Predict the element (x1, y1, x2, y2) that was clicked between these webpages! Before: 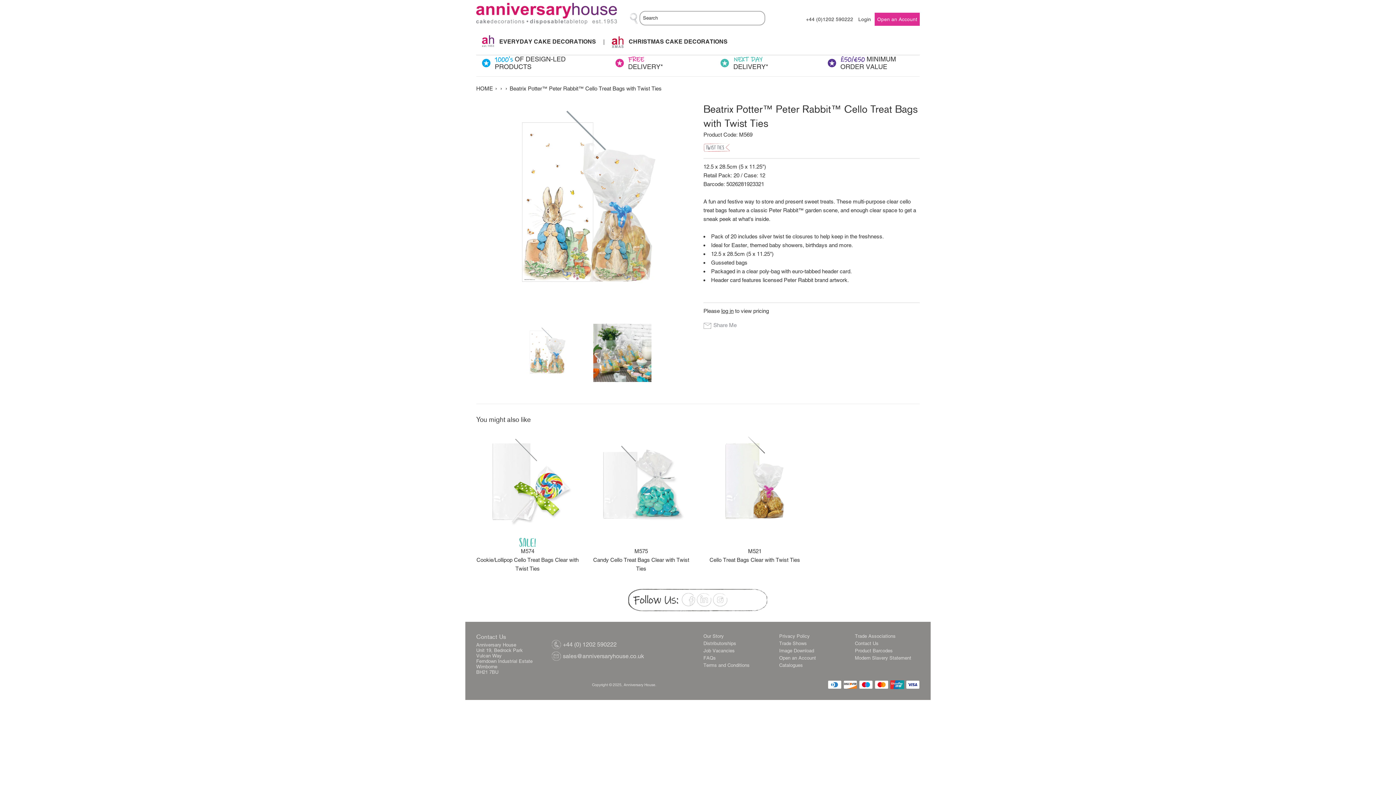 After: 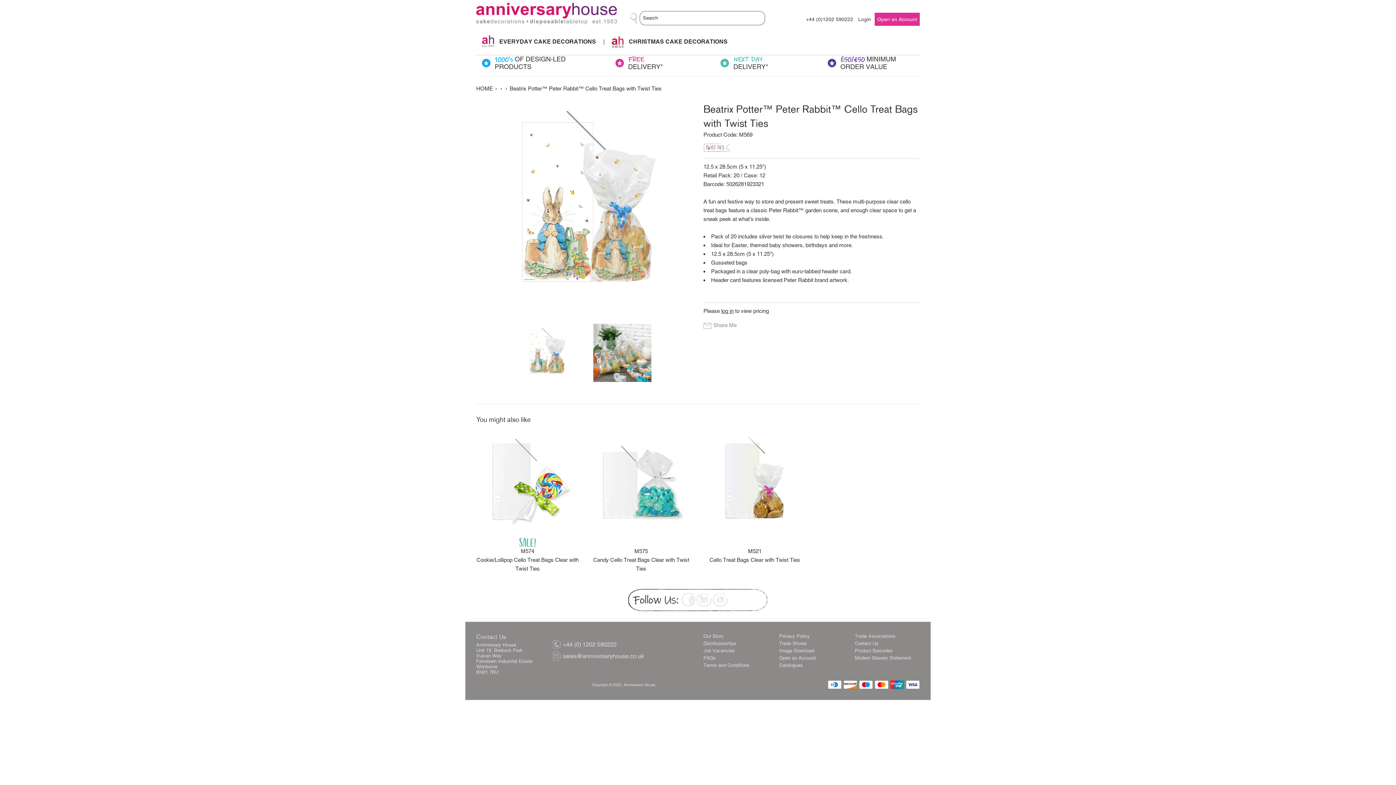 Action: label: £50/€50 MINIMUM
ORDER VALUE bbox: (814, 55, 914, 70)